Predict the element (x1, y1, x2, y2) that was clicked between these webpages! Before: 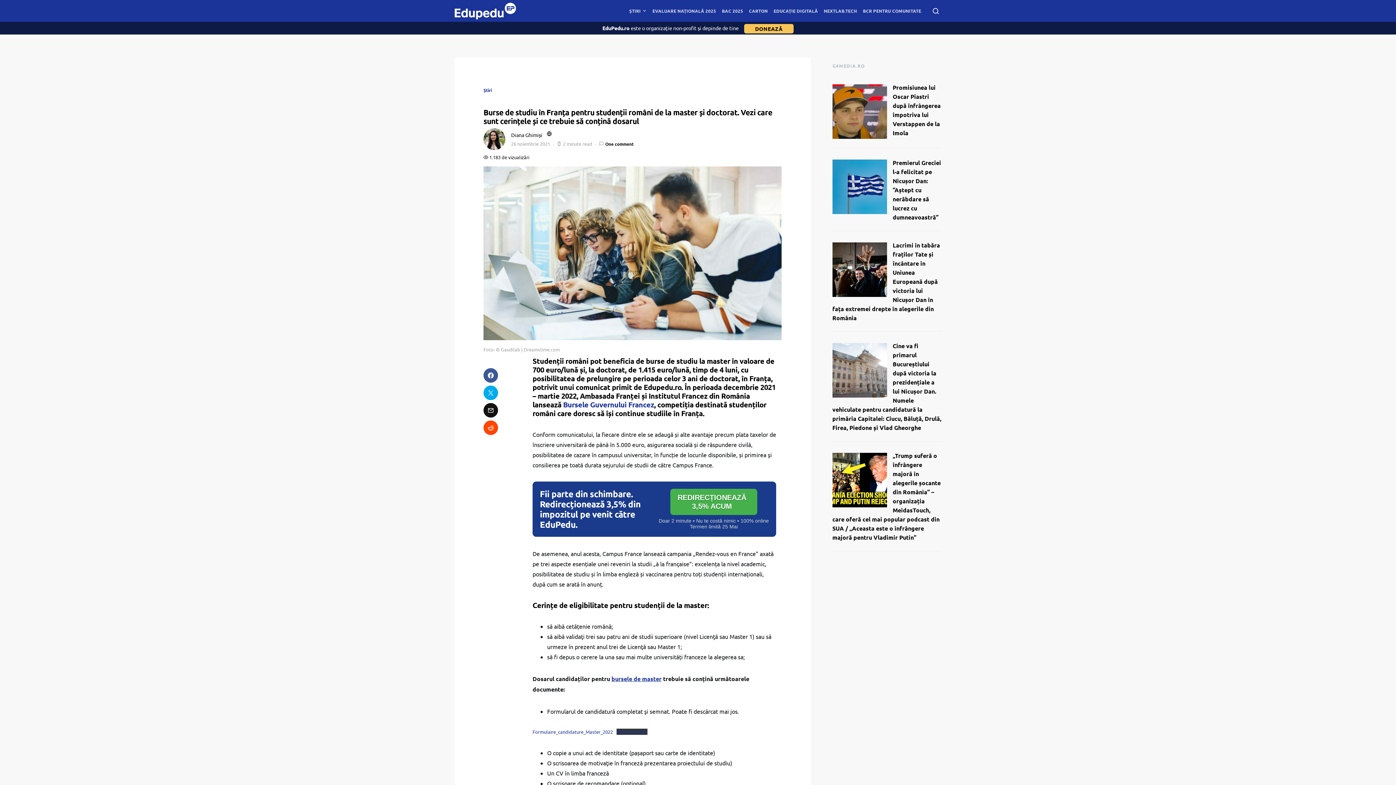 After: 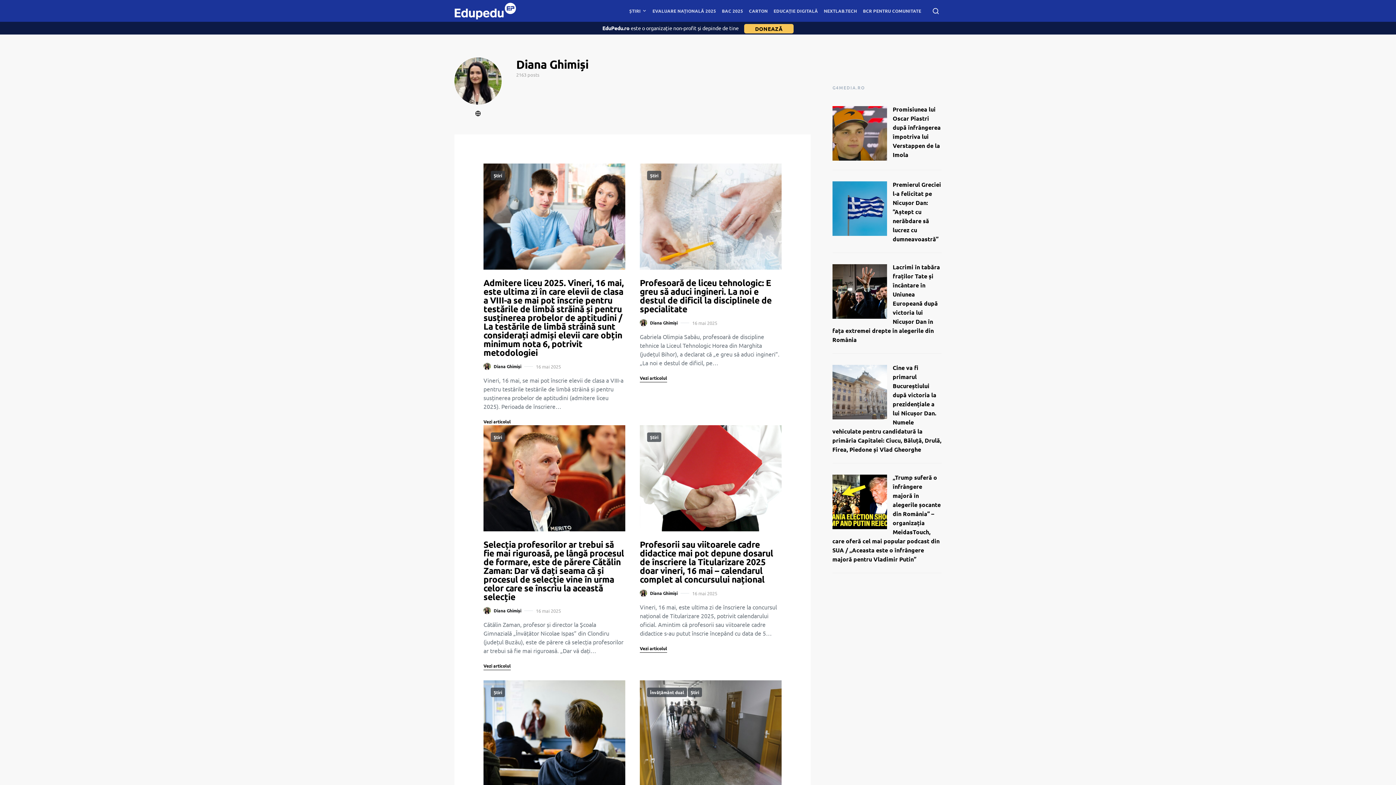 Action: bbox: (483, 134, 505, 141)